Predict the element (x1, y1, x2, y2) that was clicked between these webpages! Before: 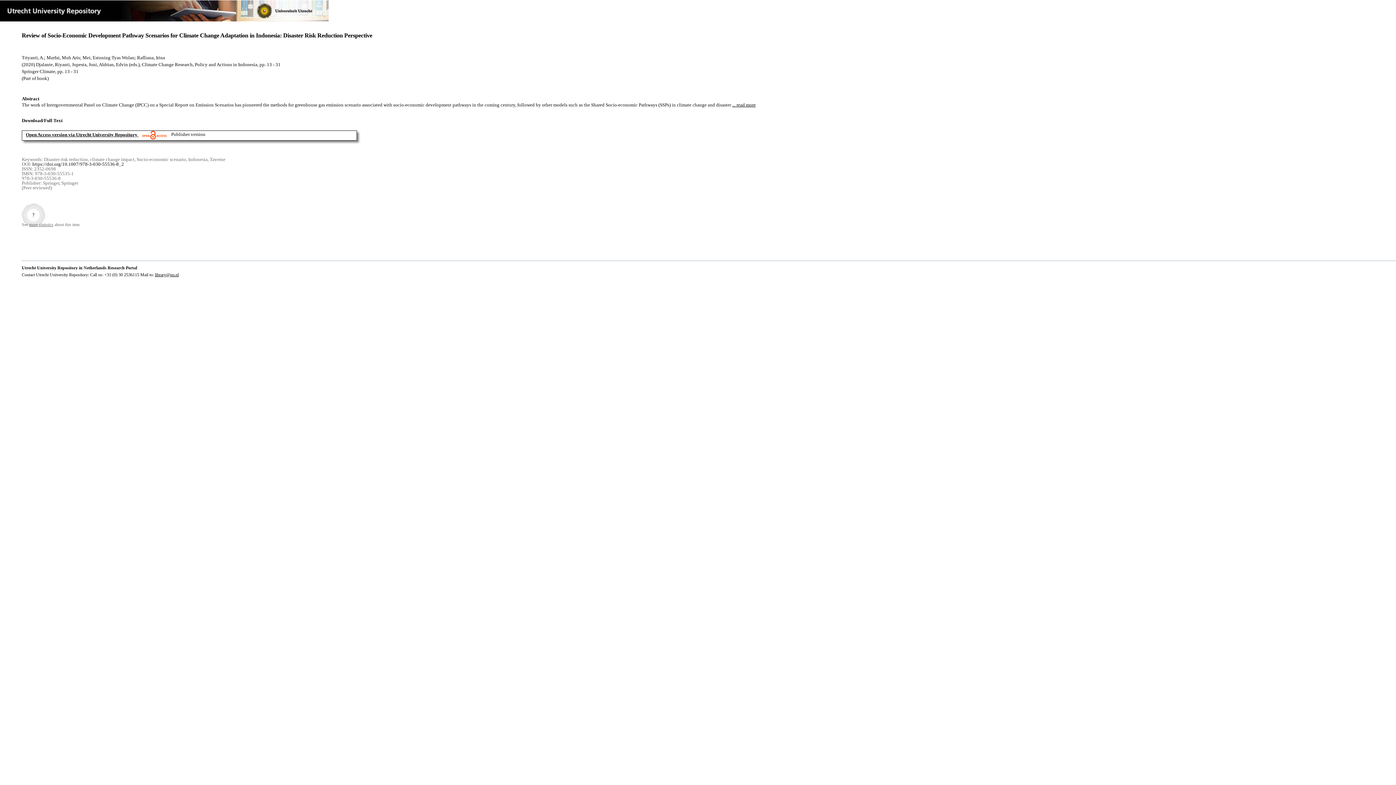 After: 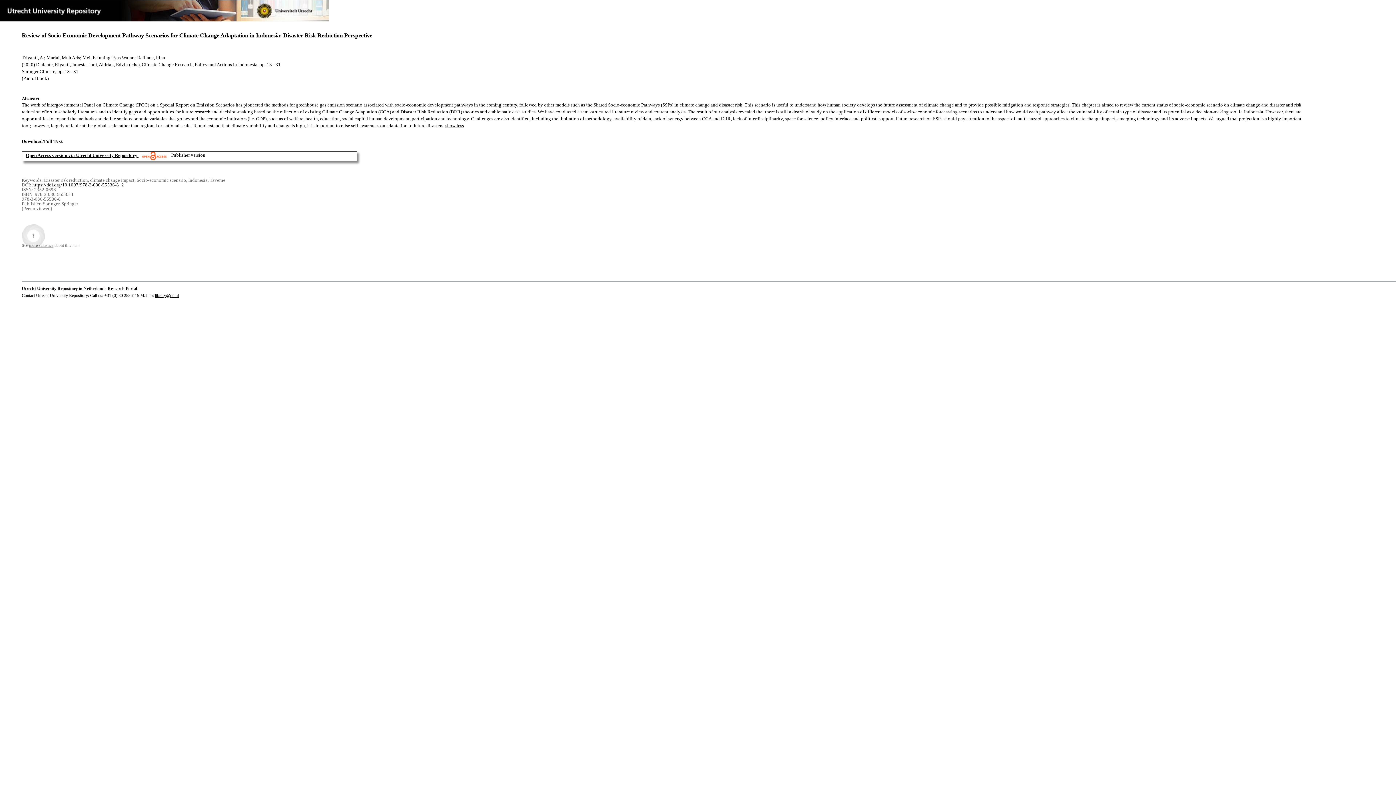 Action: bbox: (732, 102, 756, 107) label: ... read more